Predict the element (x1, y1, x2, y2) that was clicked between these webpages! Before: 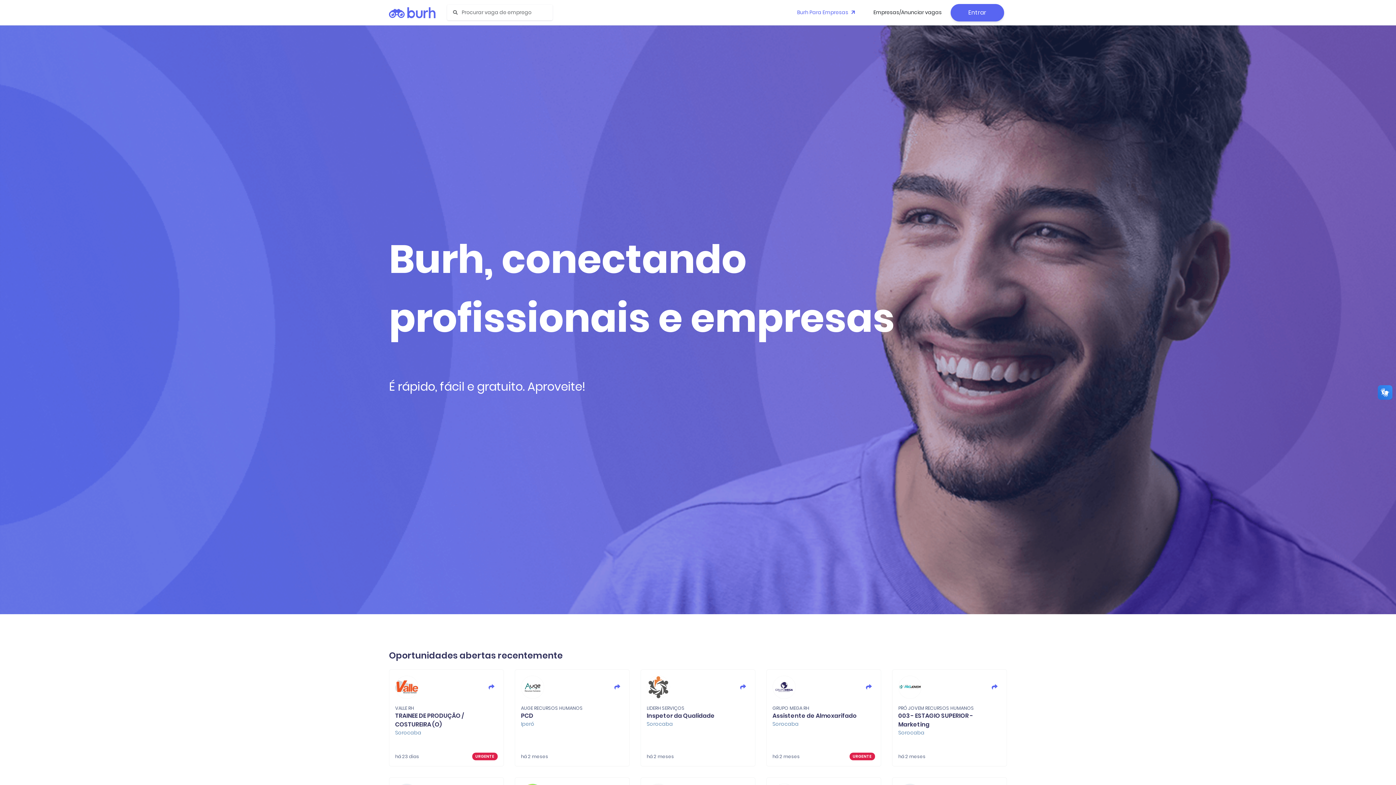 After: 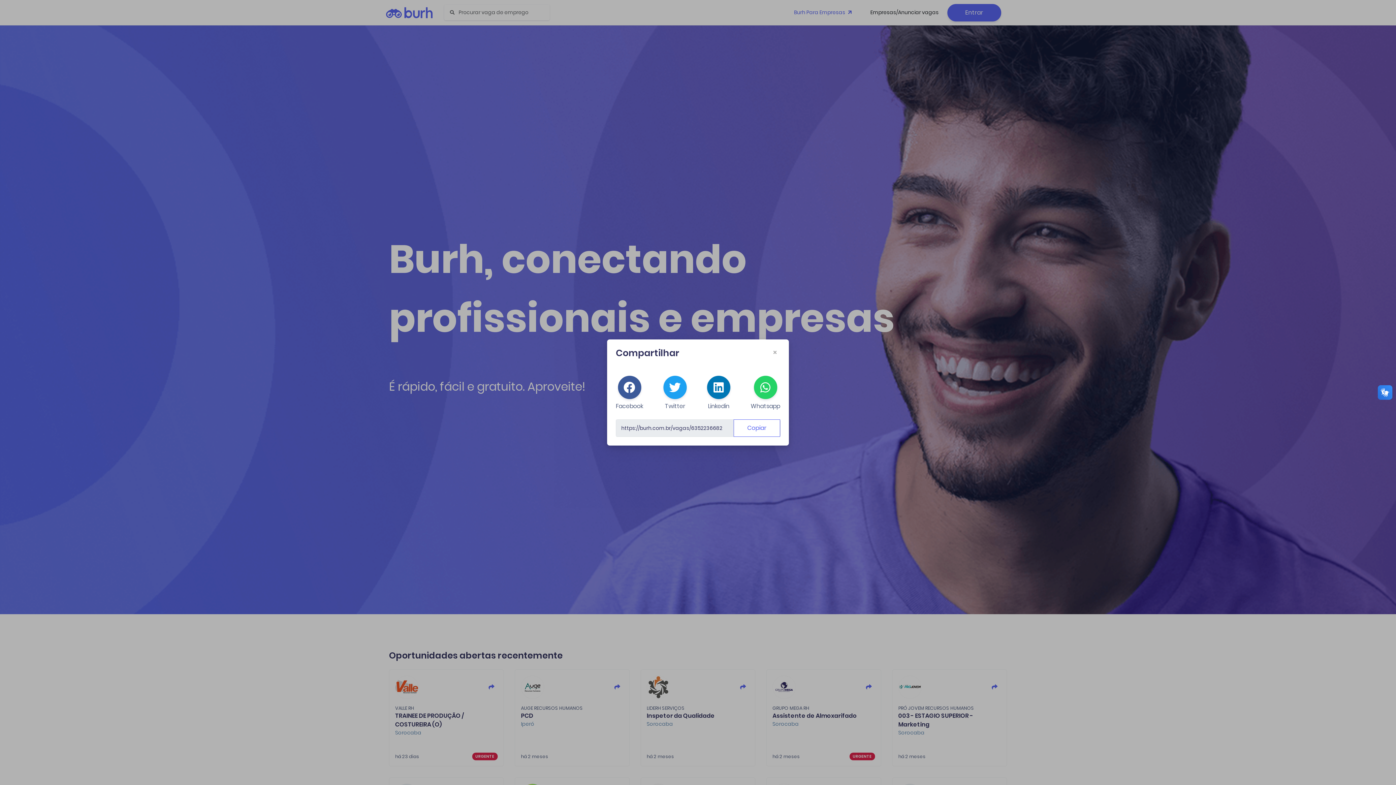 Action: bbox: (485, 680, 497, 694)